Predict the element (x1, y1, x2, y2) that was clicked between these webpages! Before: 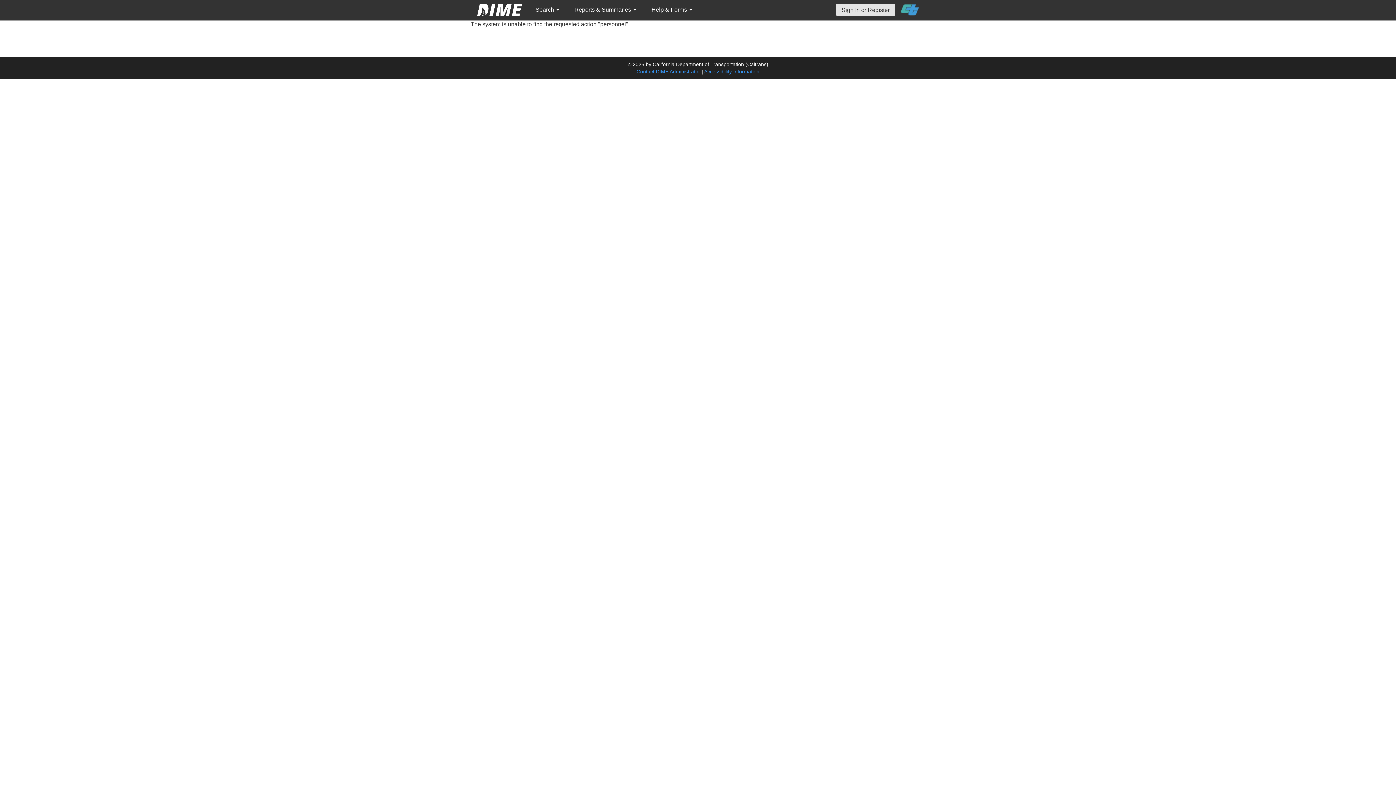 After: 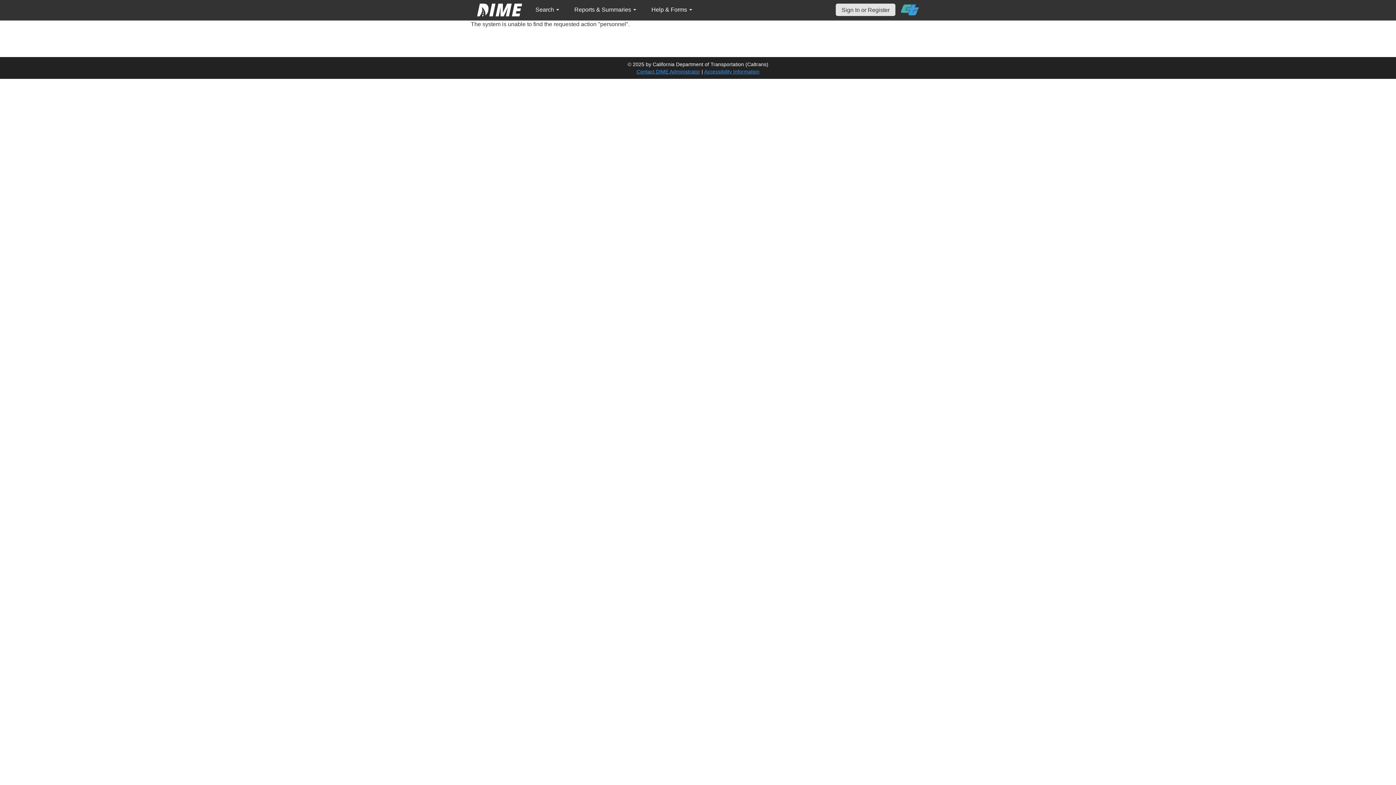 Action: bbox: (901, 0, 919, 19)